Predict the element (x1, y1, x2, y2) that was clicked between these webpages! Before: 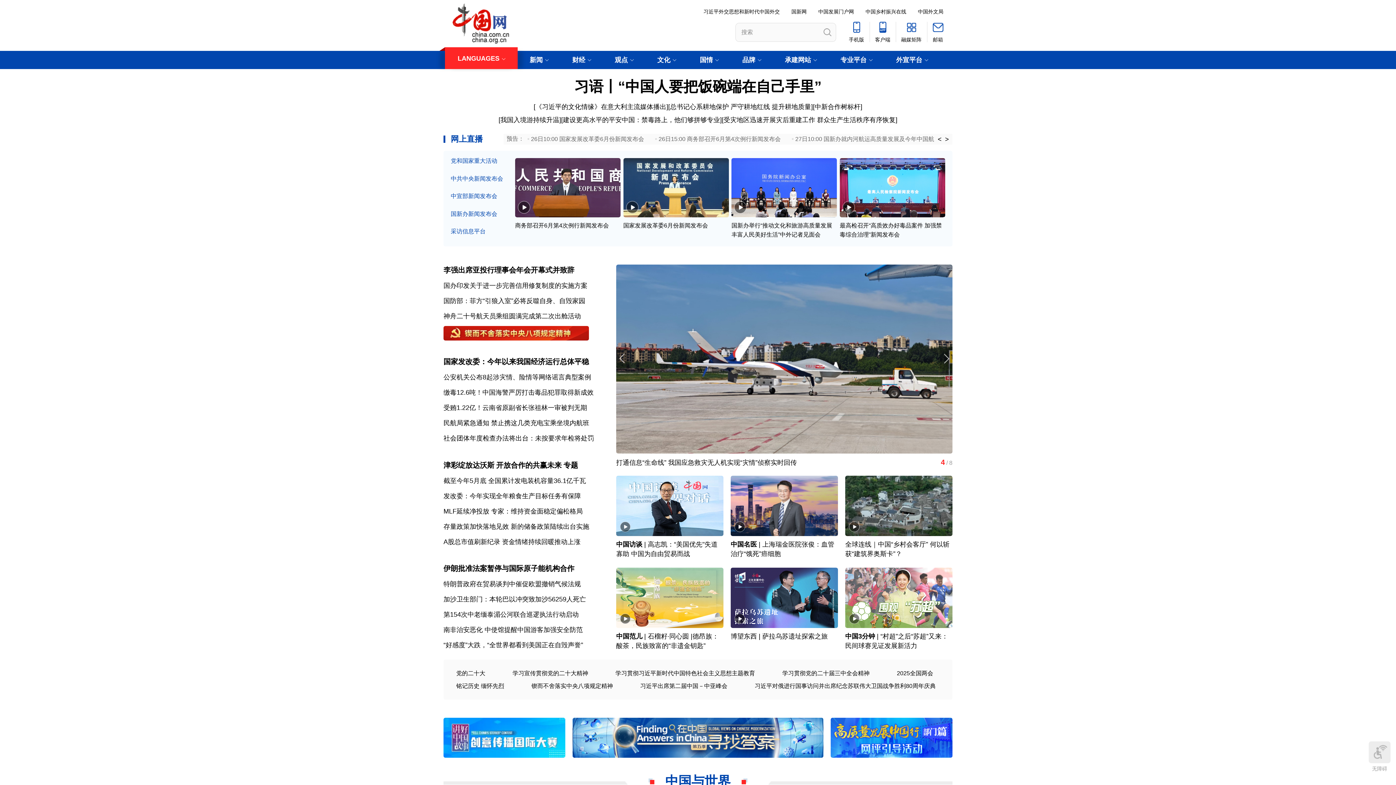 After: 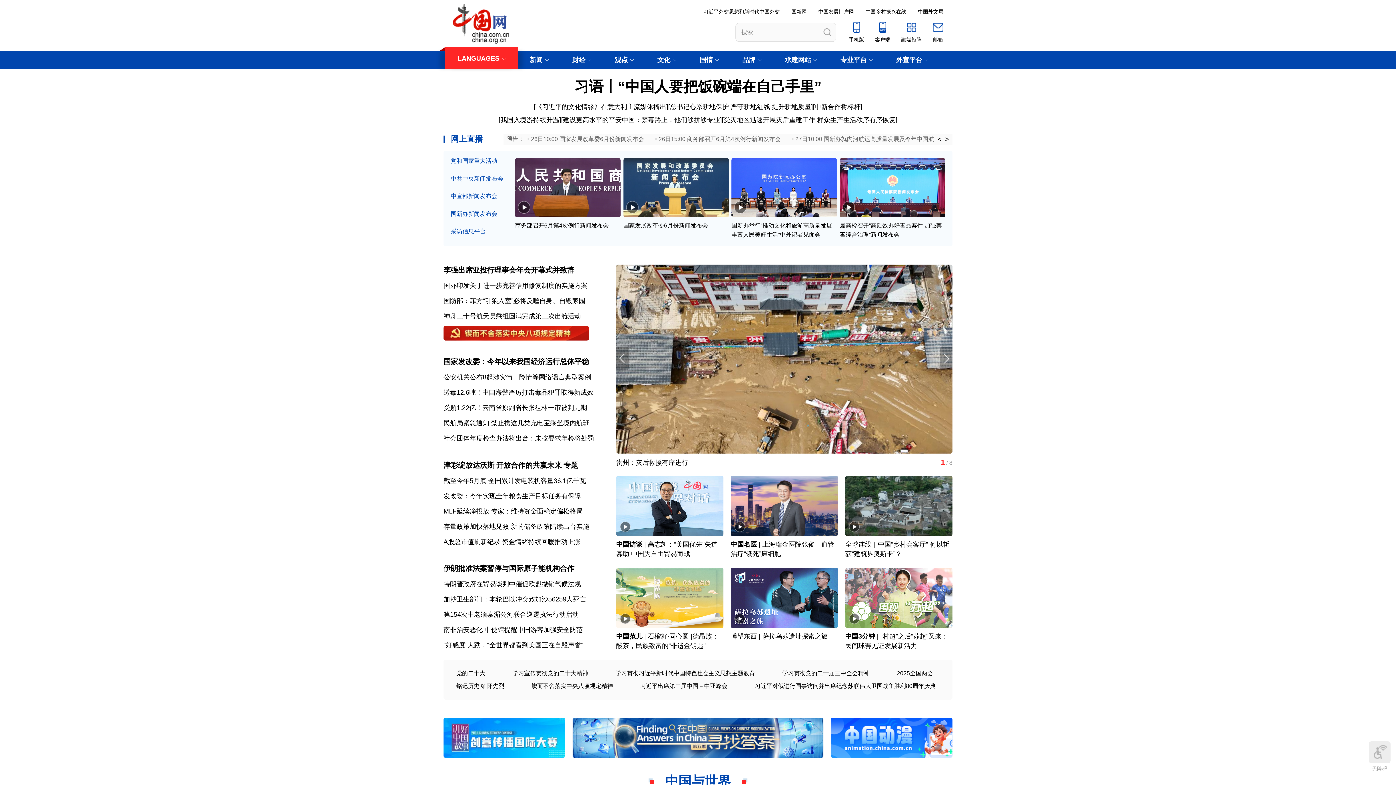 Action: label: 党和国家重大活动 bbox: (450, 157, 497, 164)